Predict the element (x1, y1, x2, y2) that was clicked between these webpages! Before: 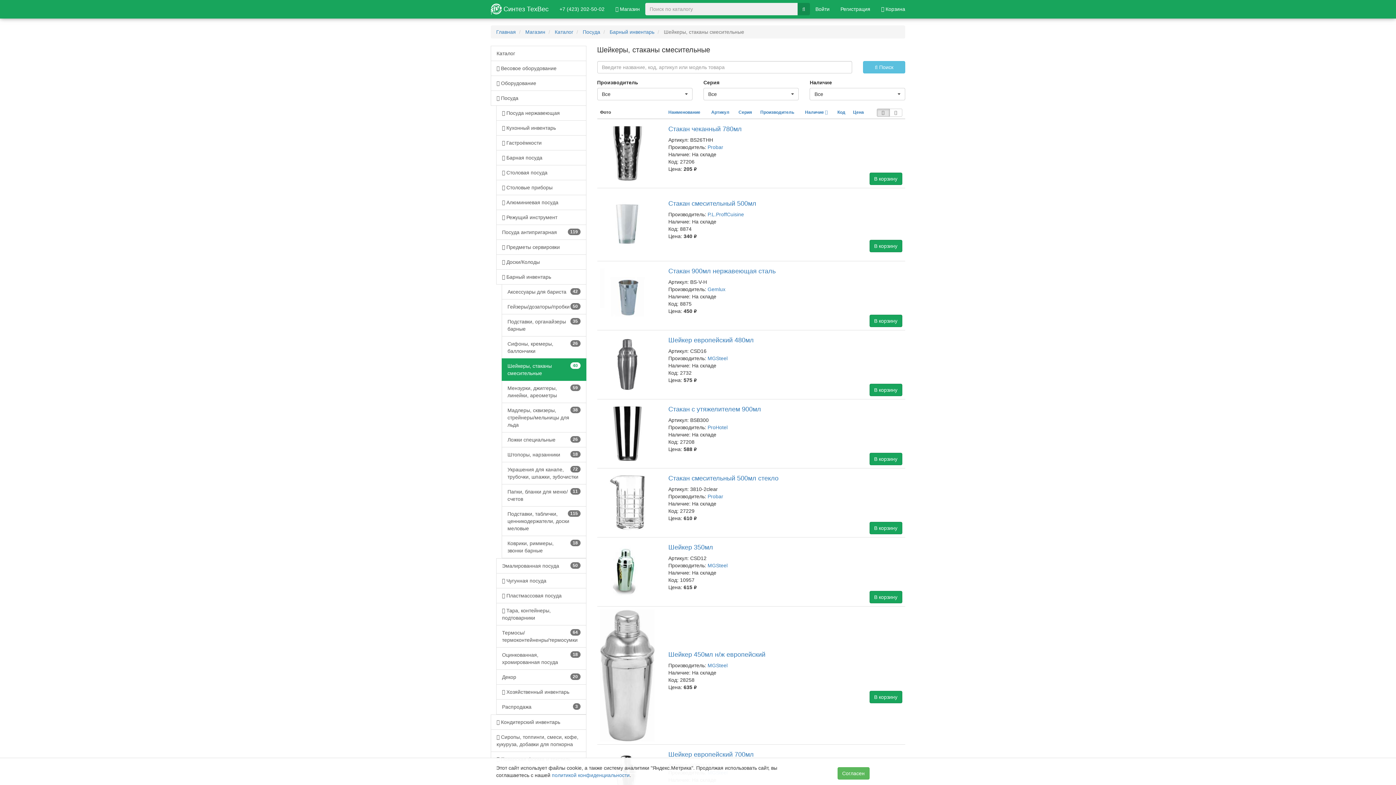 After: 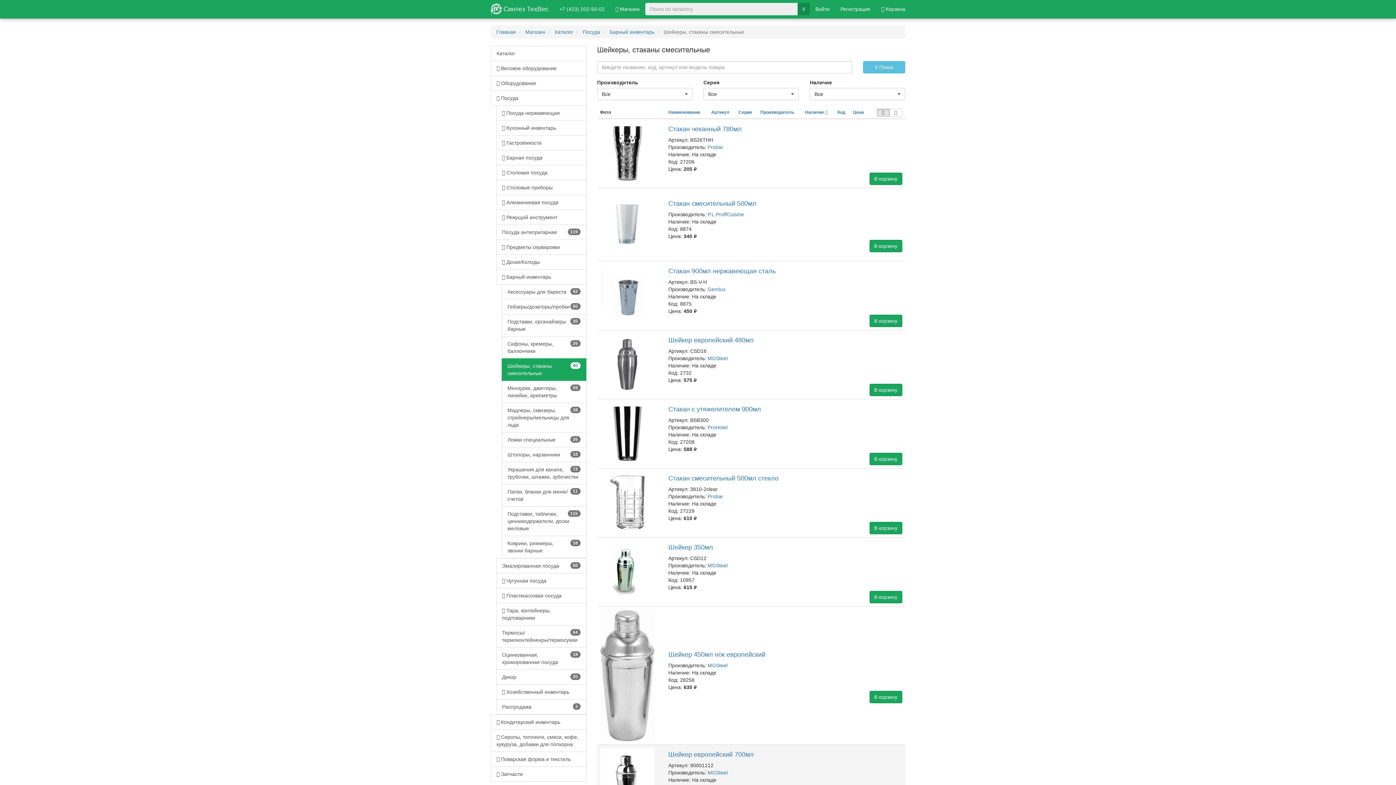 Action: label: Согласен bbox: (837, 767, 869, 780)